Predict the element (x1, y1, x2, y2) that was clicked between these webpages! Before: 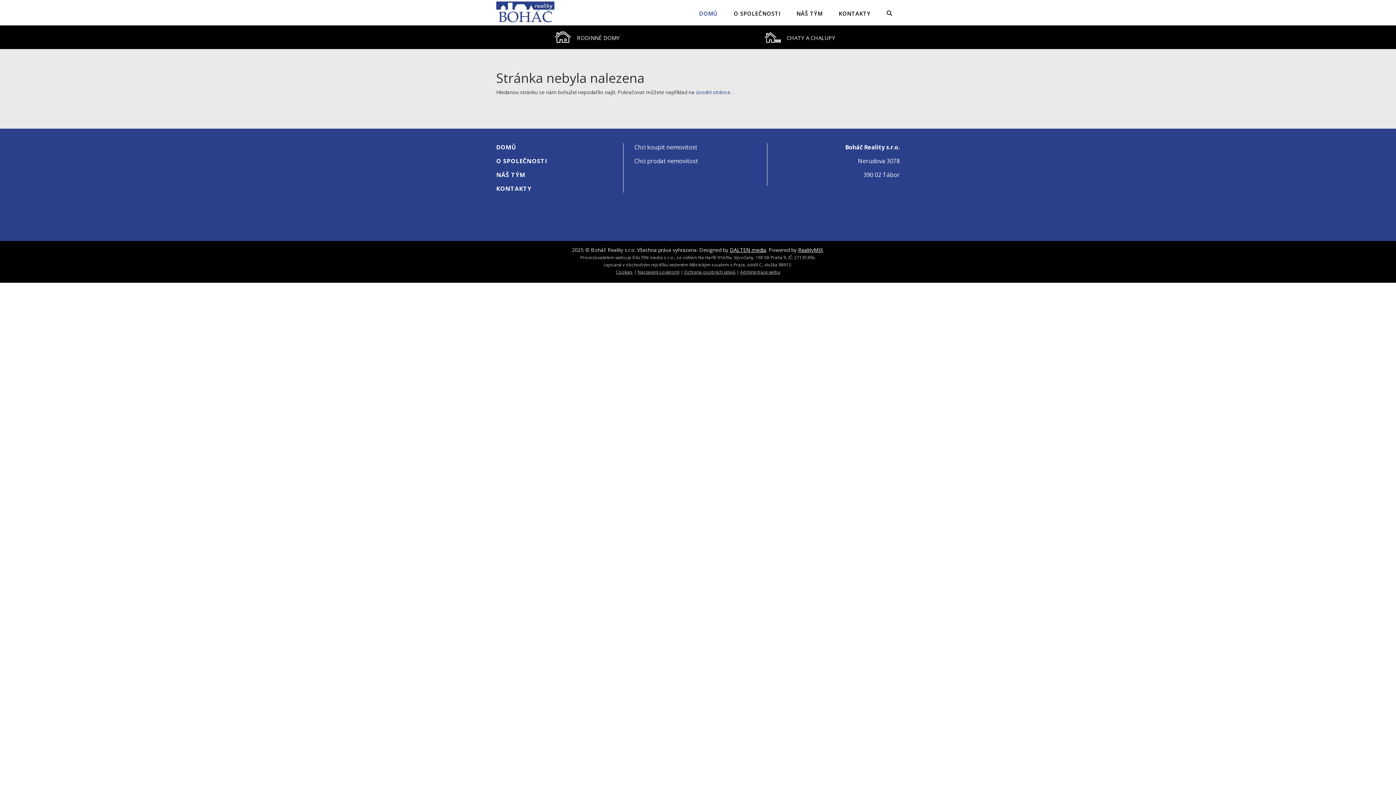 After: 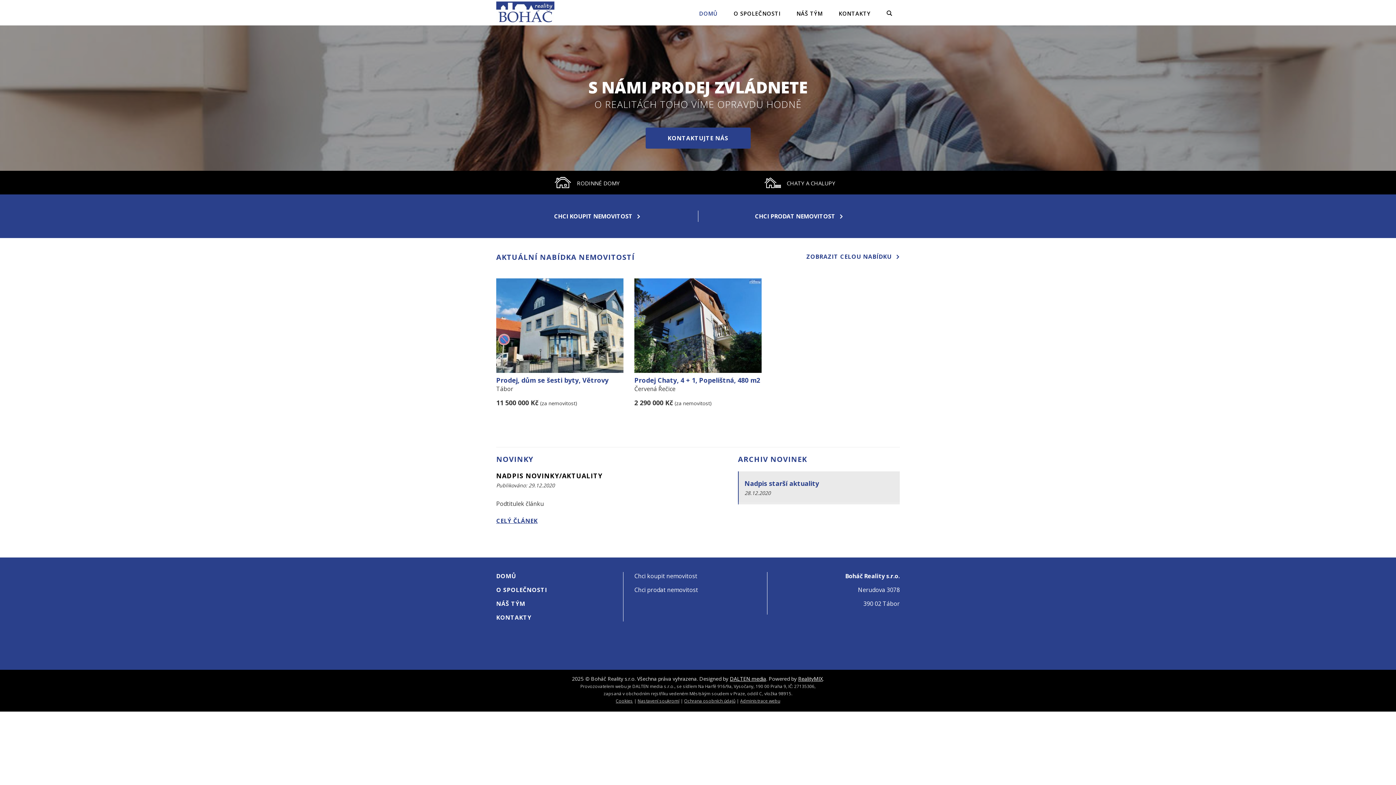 Action: bbox: (692, 0, 725, 25) label: DOMŮ